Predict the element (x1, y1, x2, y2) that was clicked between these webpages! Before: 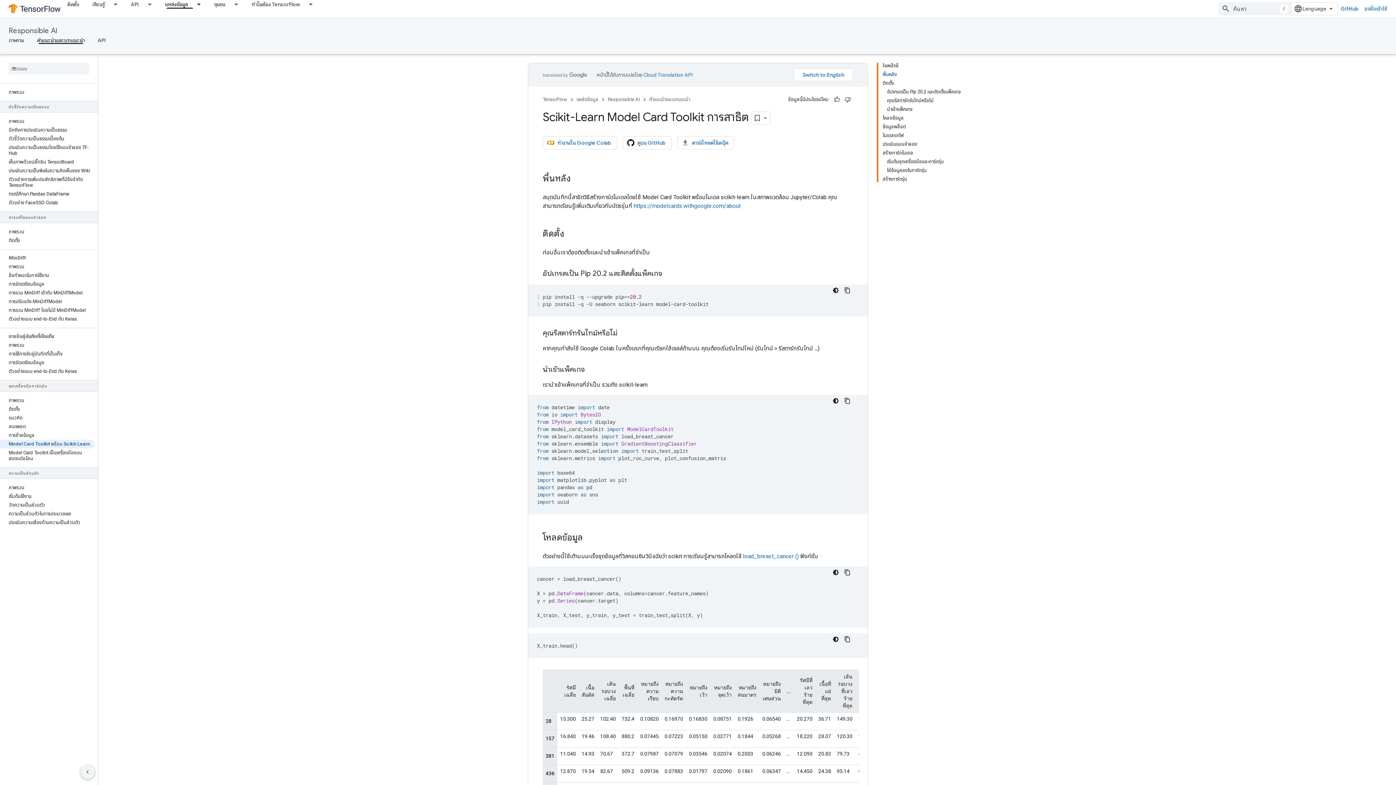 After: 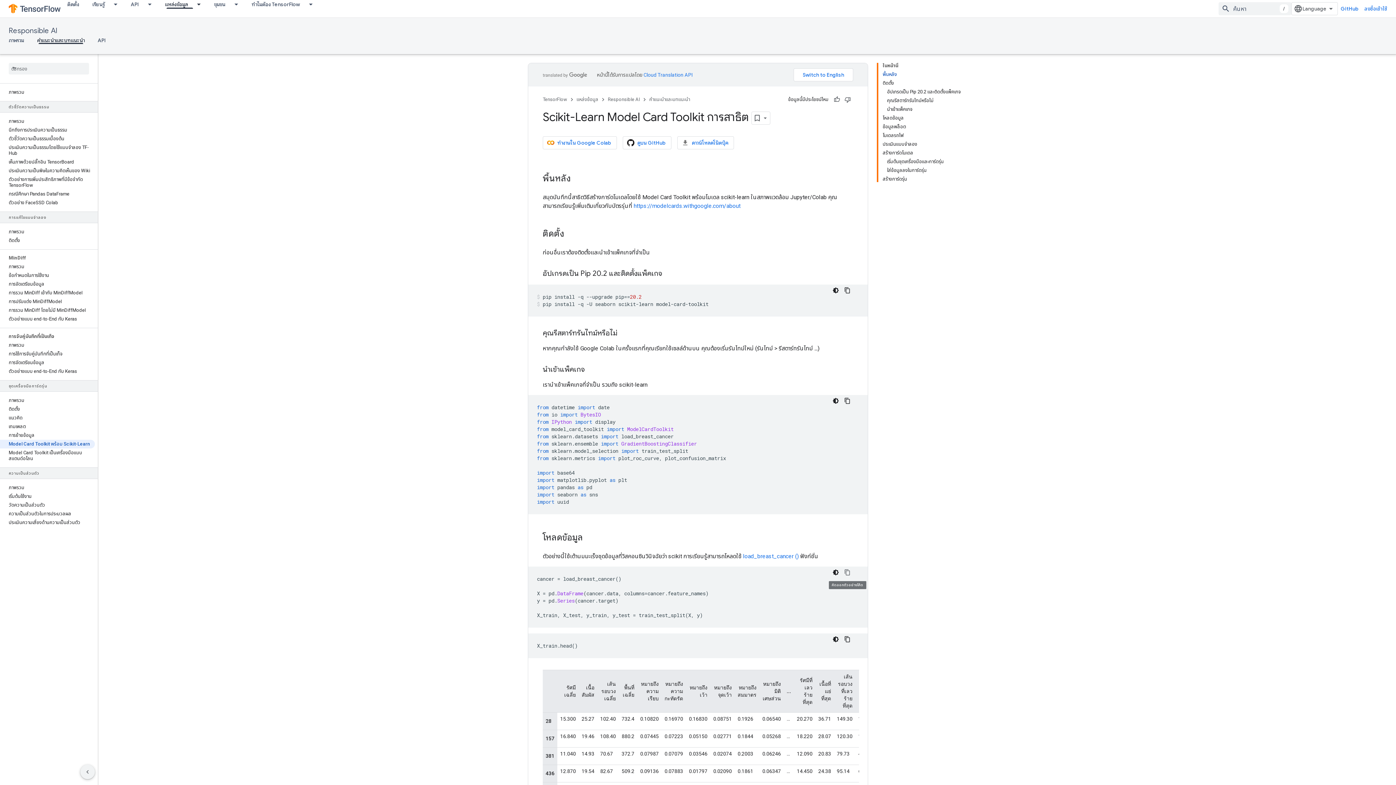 Action: label: คัดลอกตัวอย่างโค้ด bbox: (841, 566, 853, 578)